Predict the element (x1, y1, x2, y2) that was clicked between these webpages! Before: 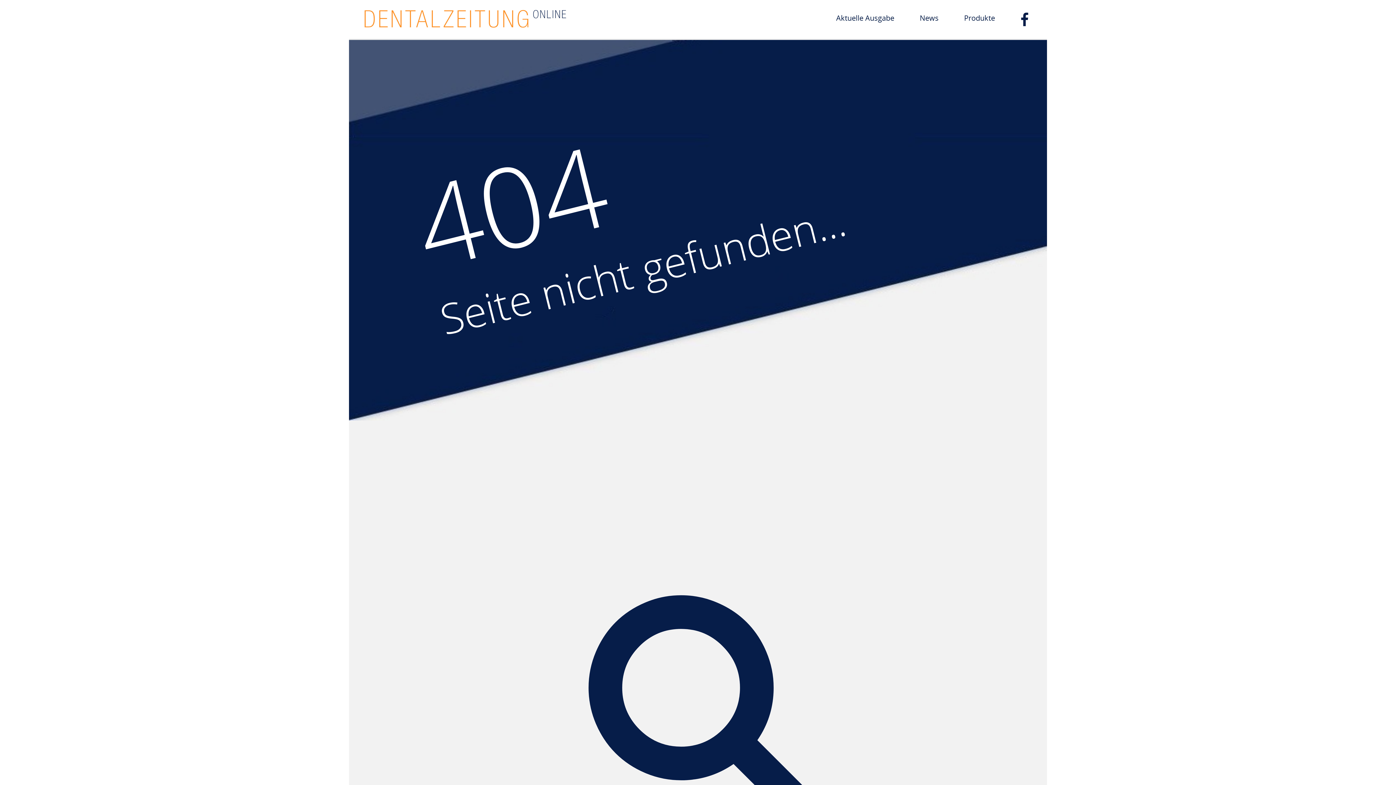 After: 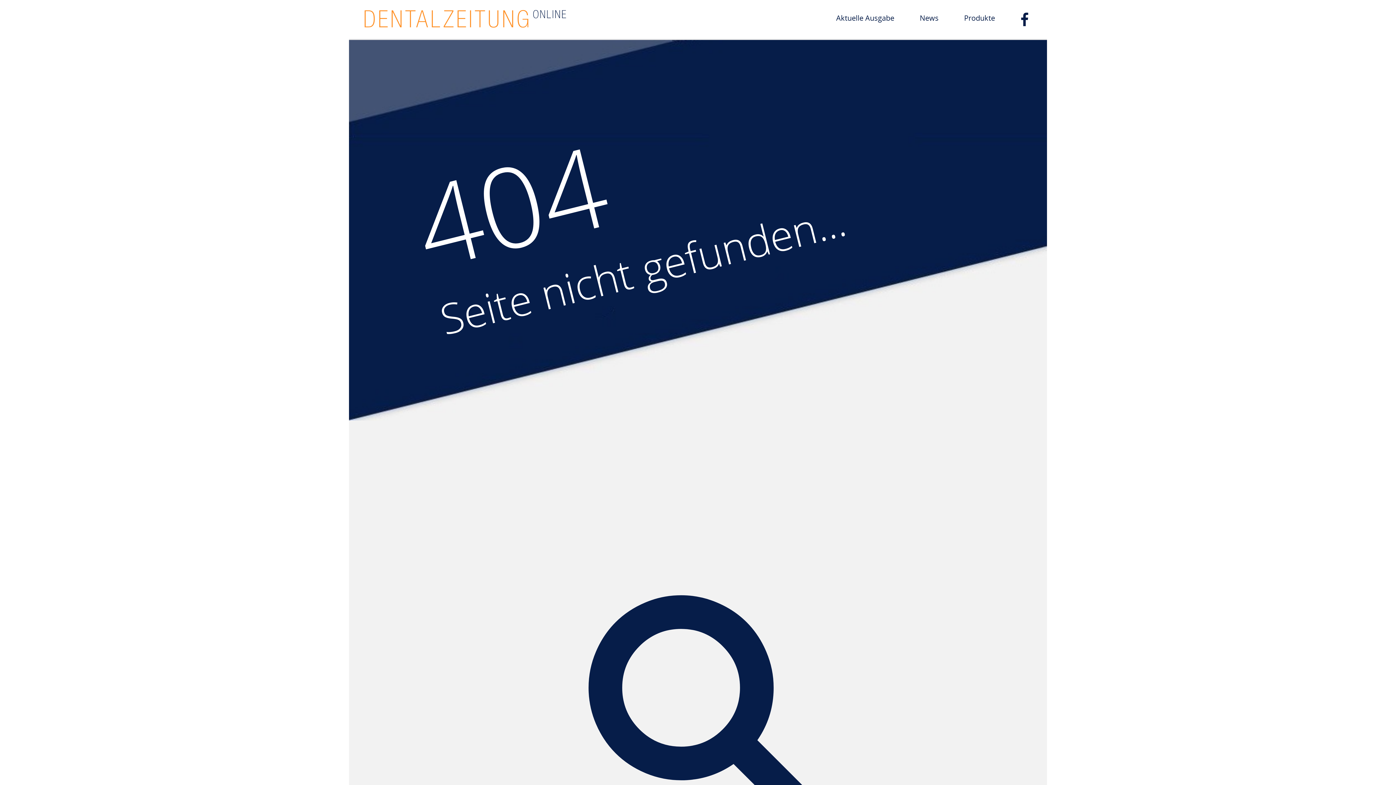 Action: bbox: (1020, 17, 1029, 27)